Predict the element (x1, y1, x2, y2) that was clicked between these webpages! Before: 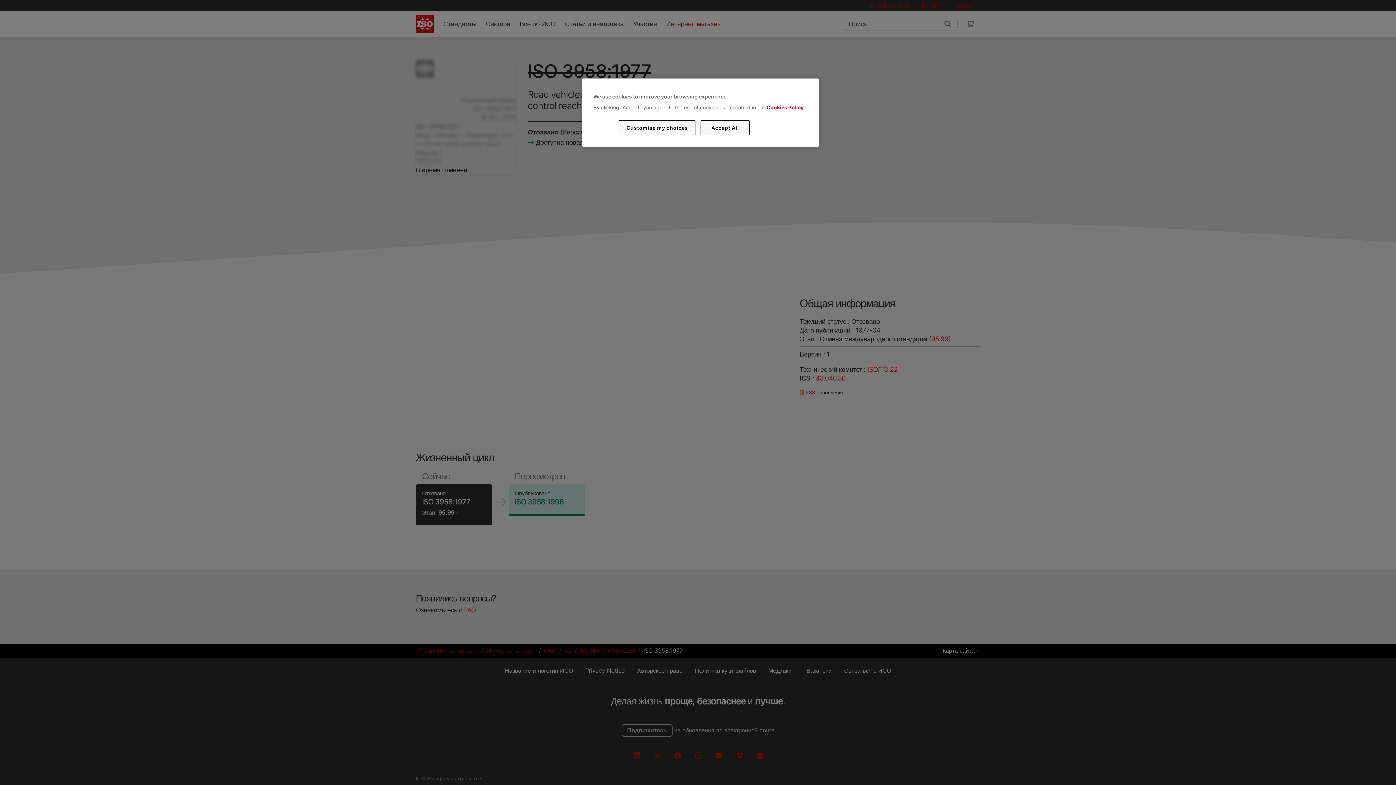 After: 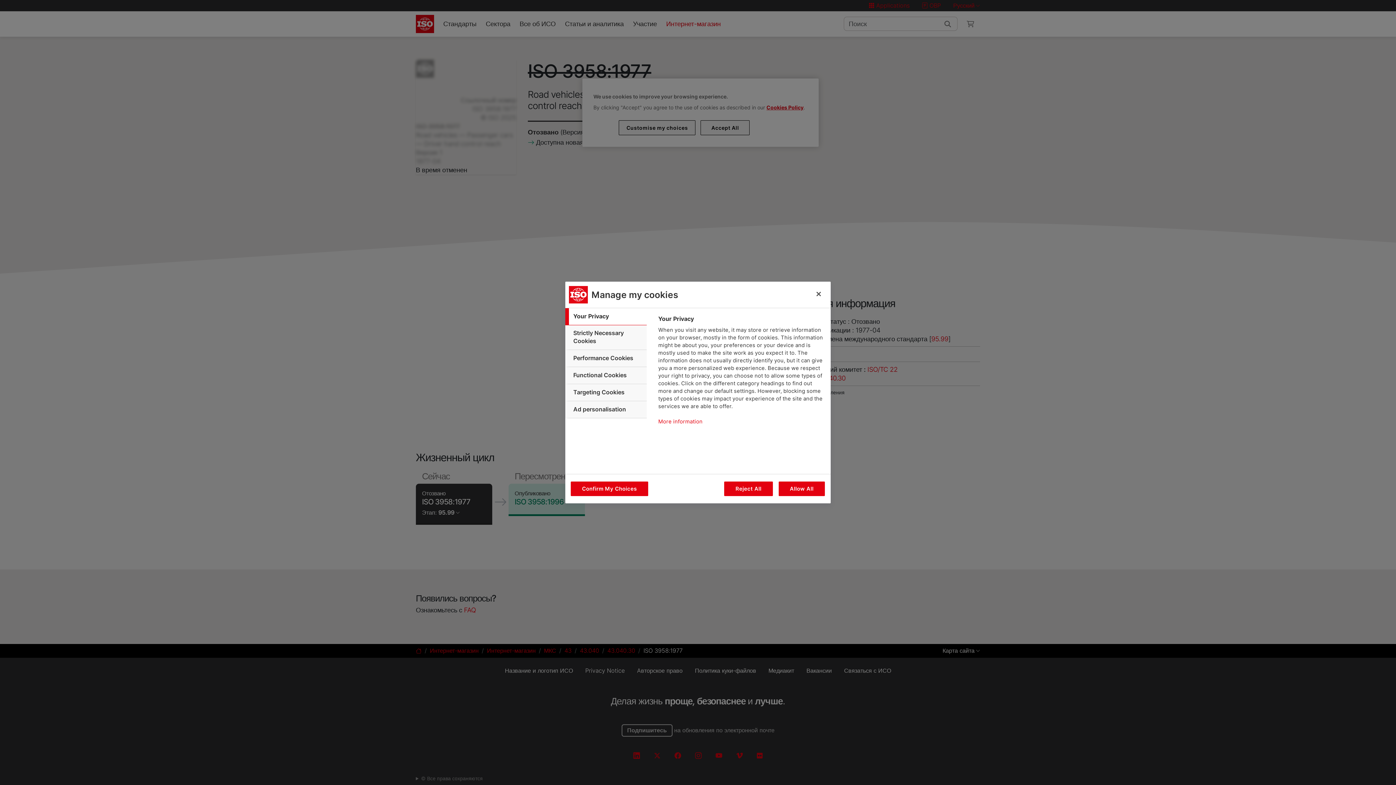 Action: label: Customise my choices bbox: (619, 120, 695, 135)